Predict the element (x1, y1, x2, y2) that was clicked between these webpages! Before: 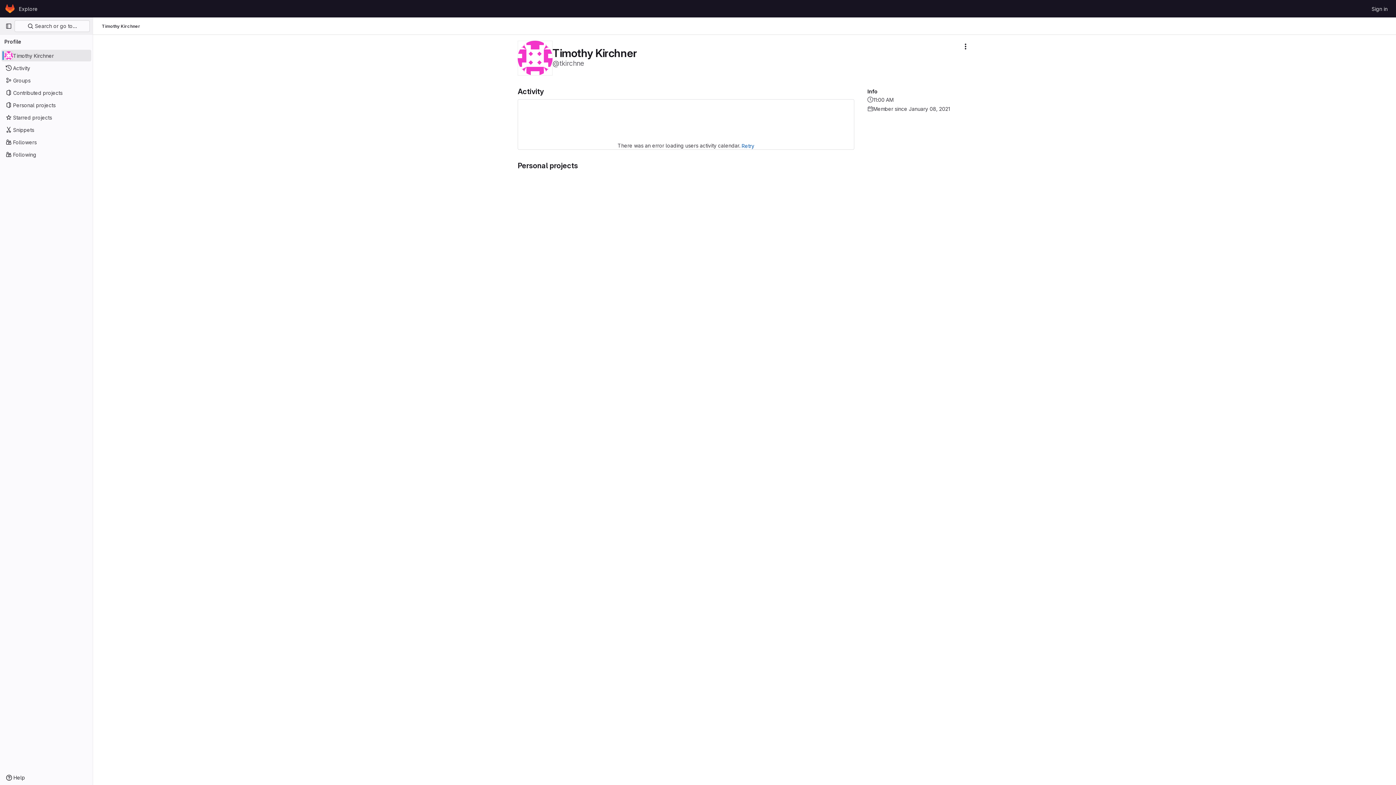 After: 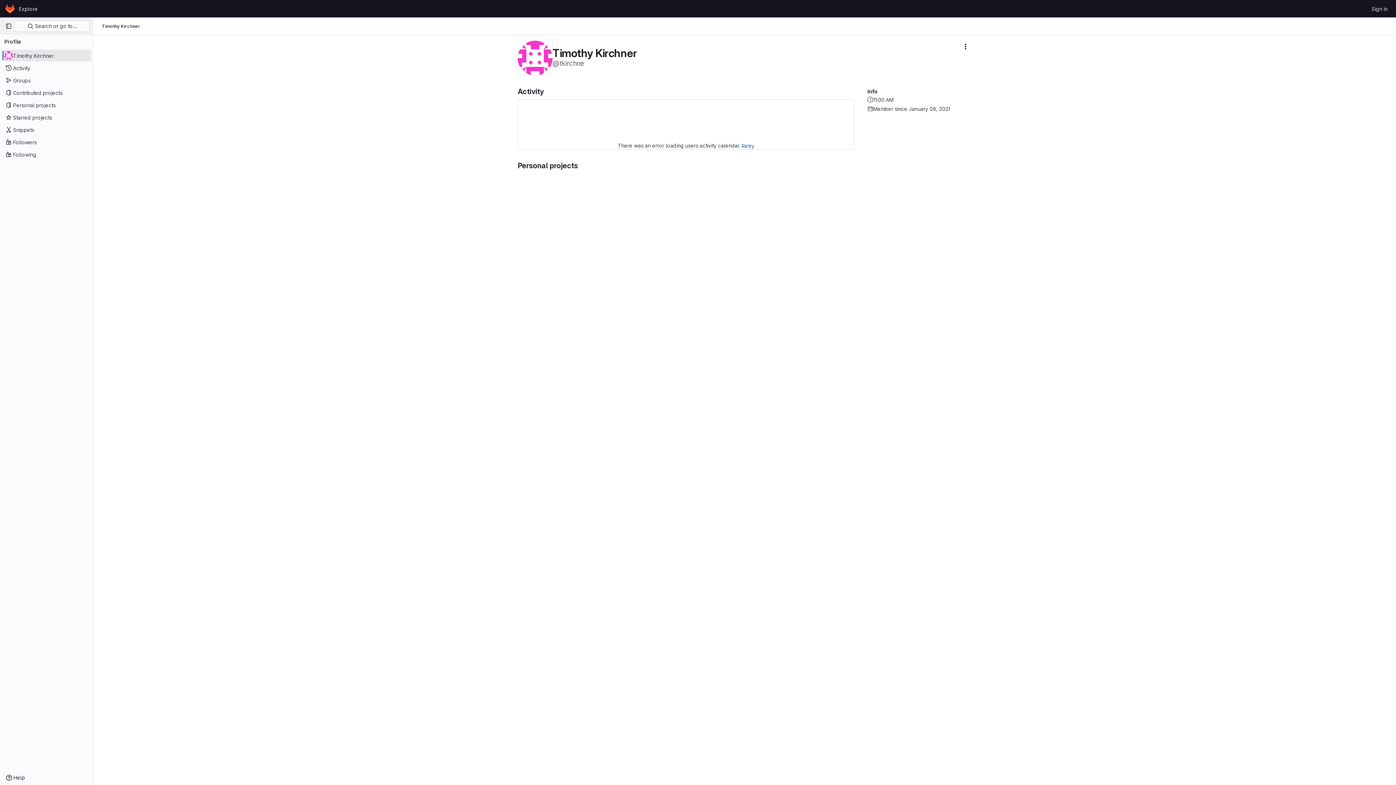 Action: bbox: (517, 54, 552, 60)